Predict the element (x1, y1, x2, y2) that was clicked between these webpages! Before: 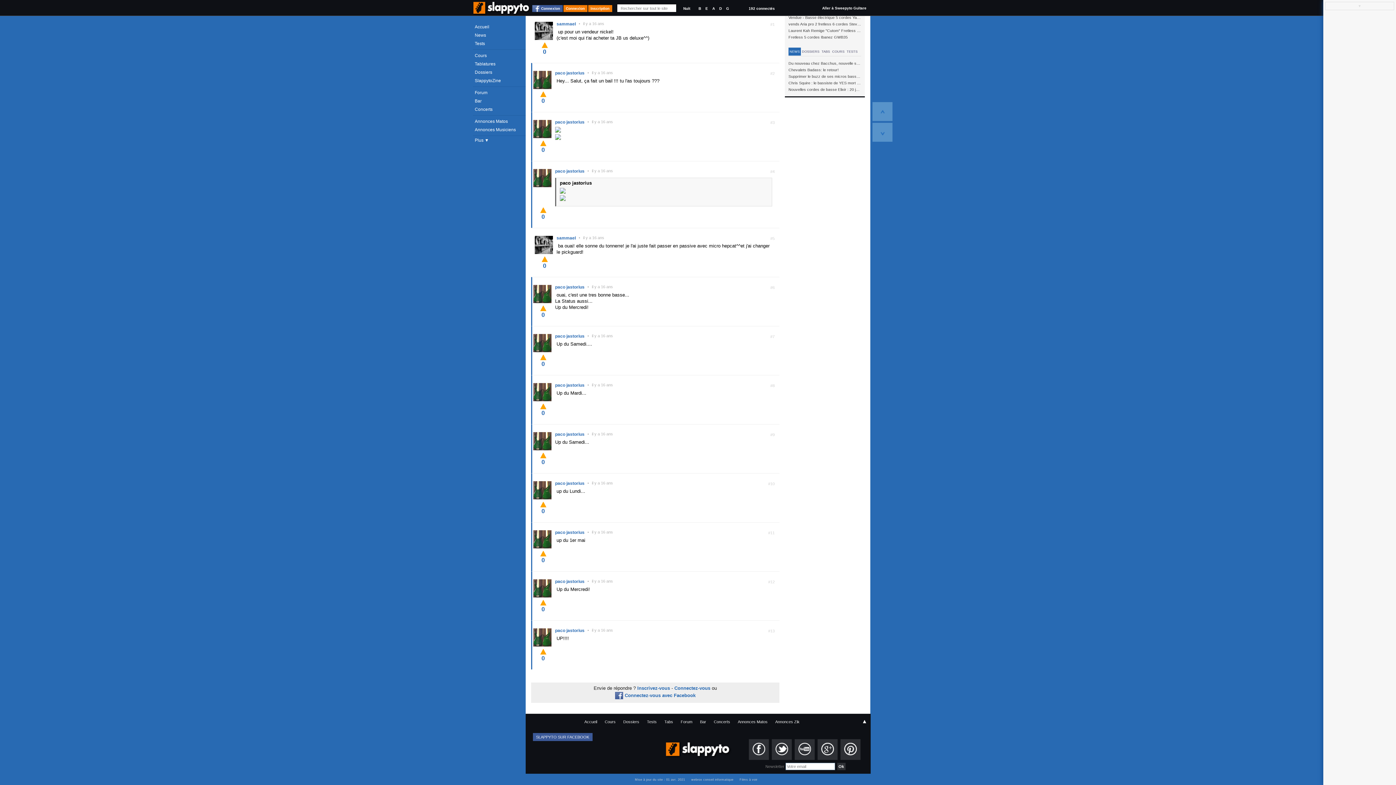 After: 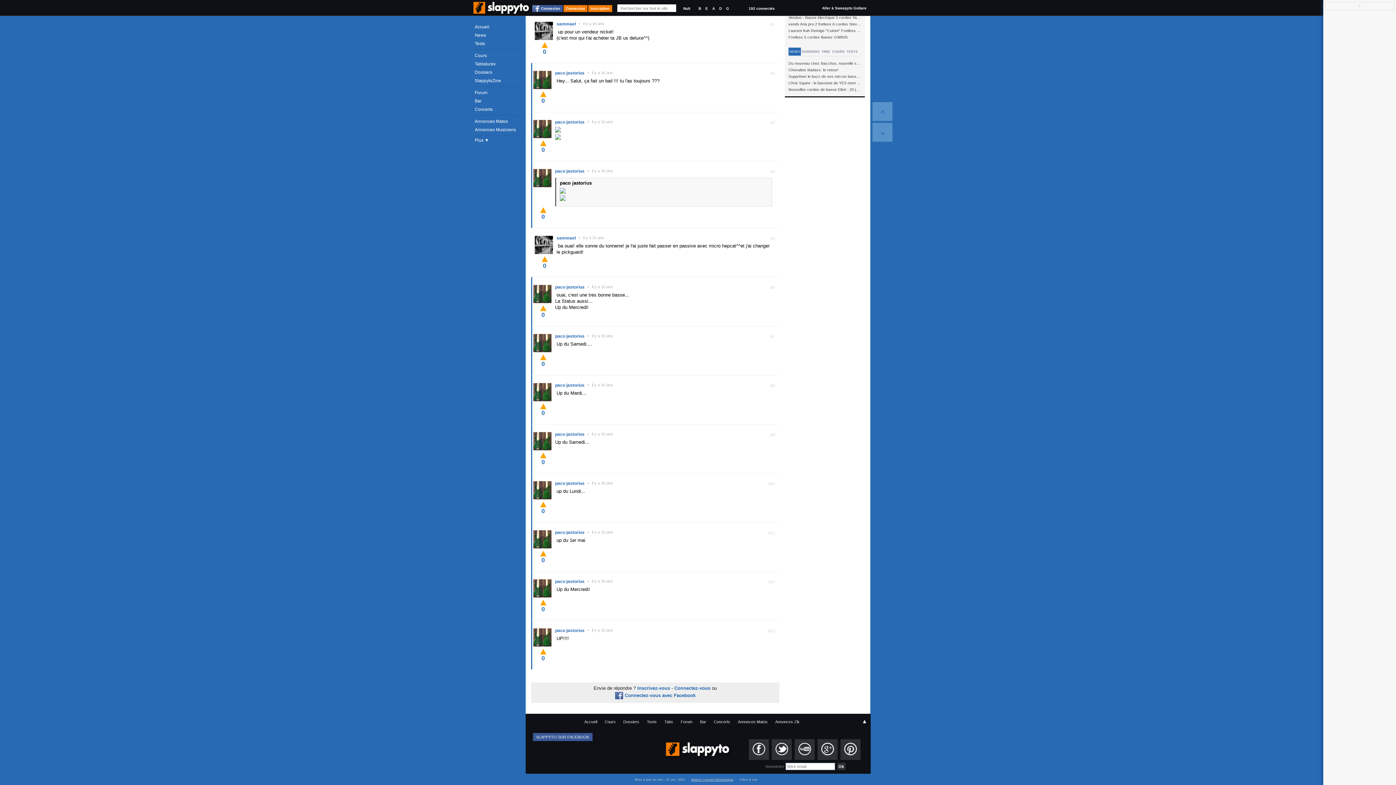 Action: label: webrox conseil informatique bbox: (690, 777, 734, 782)